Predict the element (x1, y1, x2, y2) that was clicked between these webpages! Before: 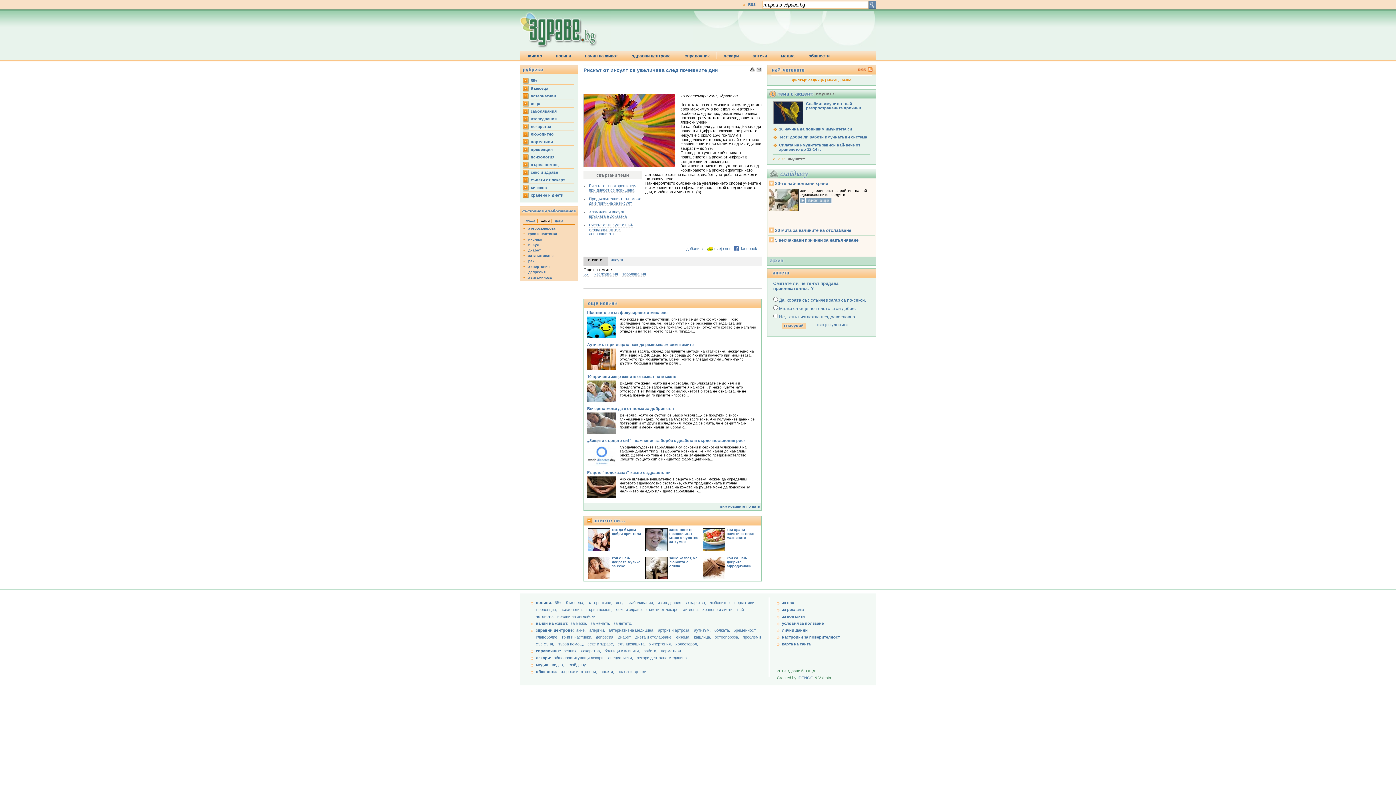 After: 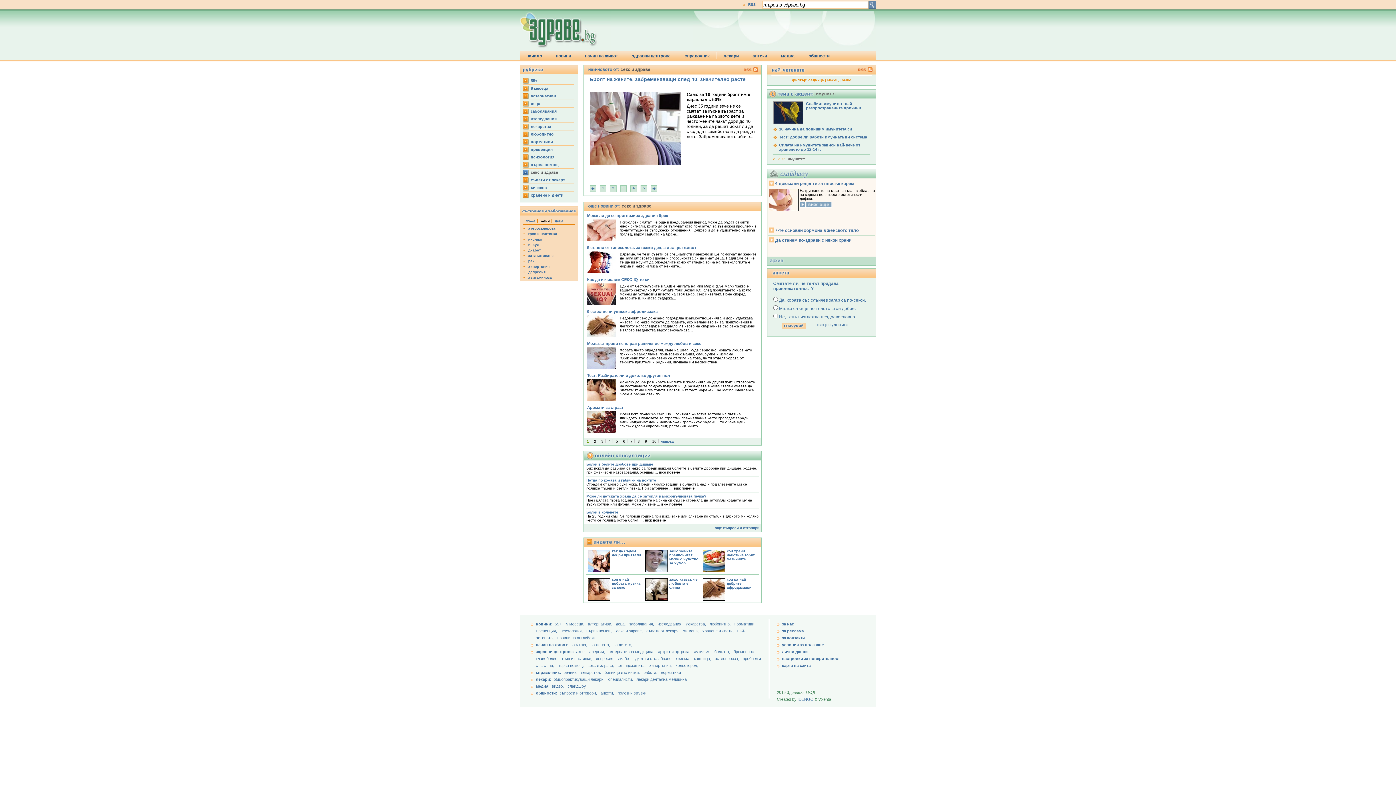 Action: label: секс и здраве,  bbox: (616, 607, 645, 612)